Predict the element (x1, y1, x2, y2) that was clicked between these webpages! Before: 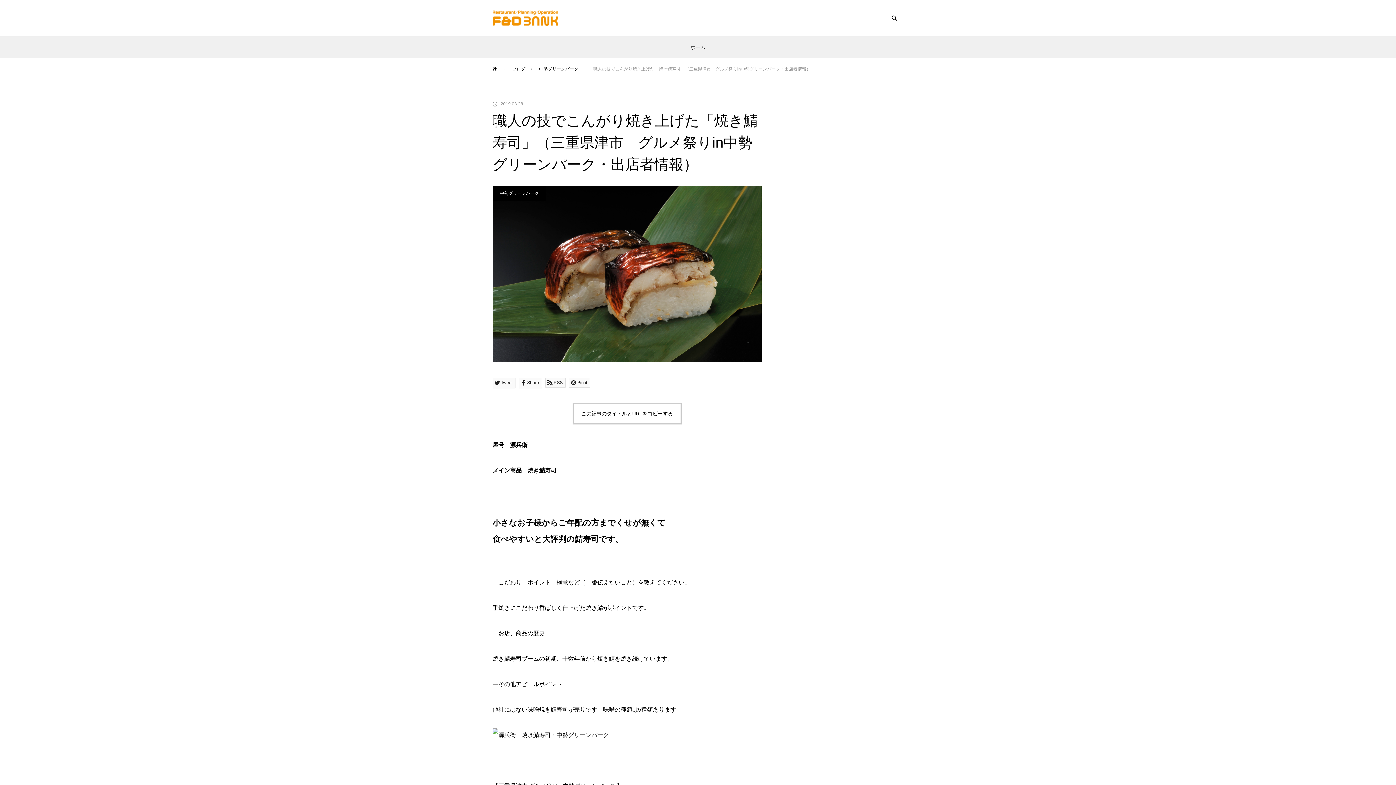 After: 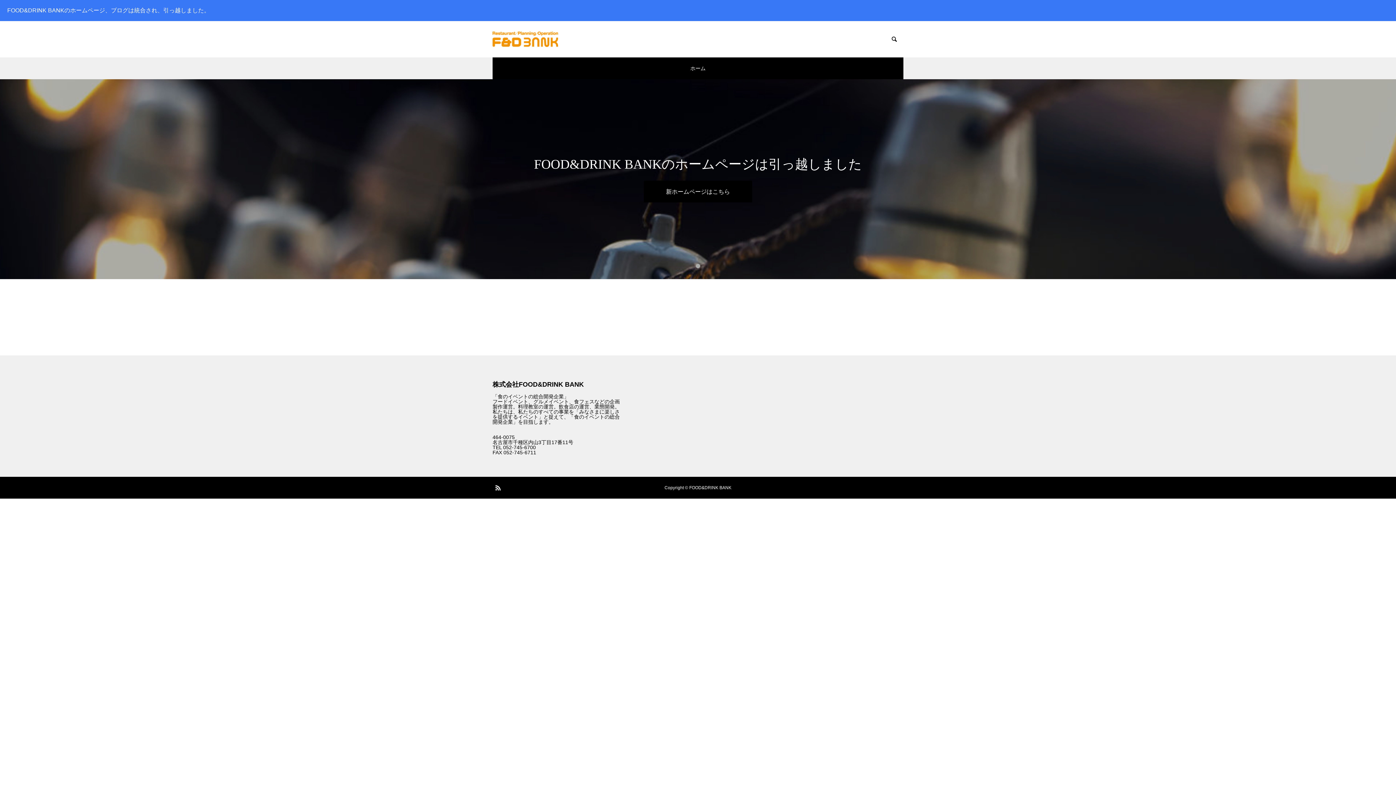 Action: label: ホーム bbox: (492, 36, 903, 58)